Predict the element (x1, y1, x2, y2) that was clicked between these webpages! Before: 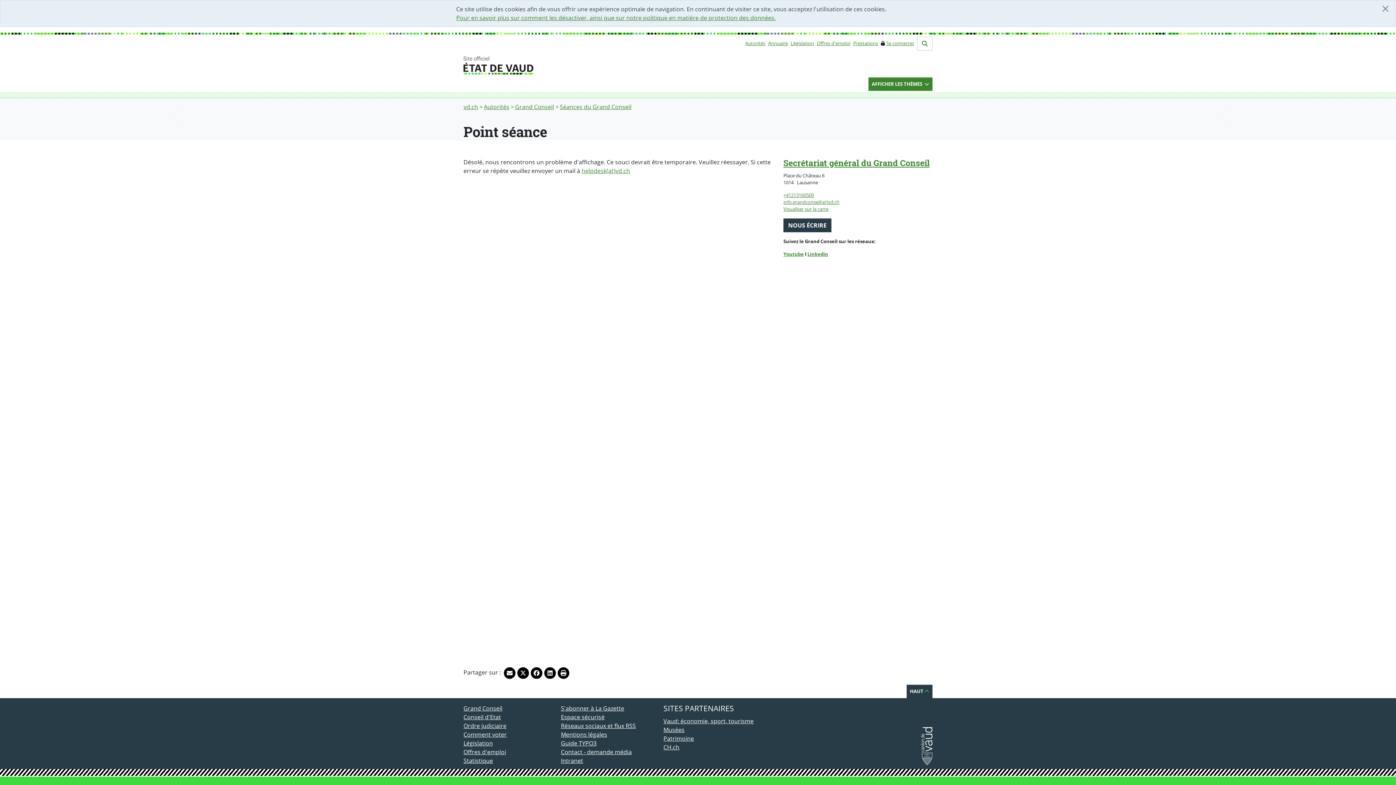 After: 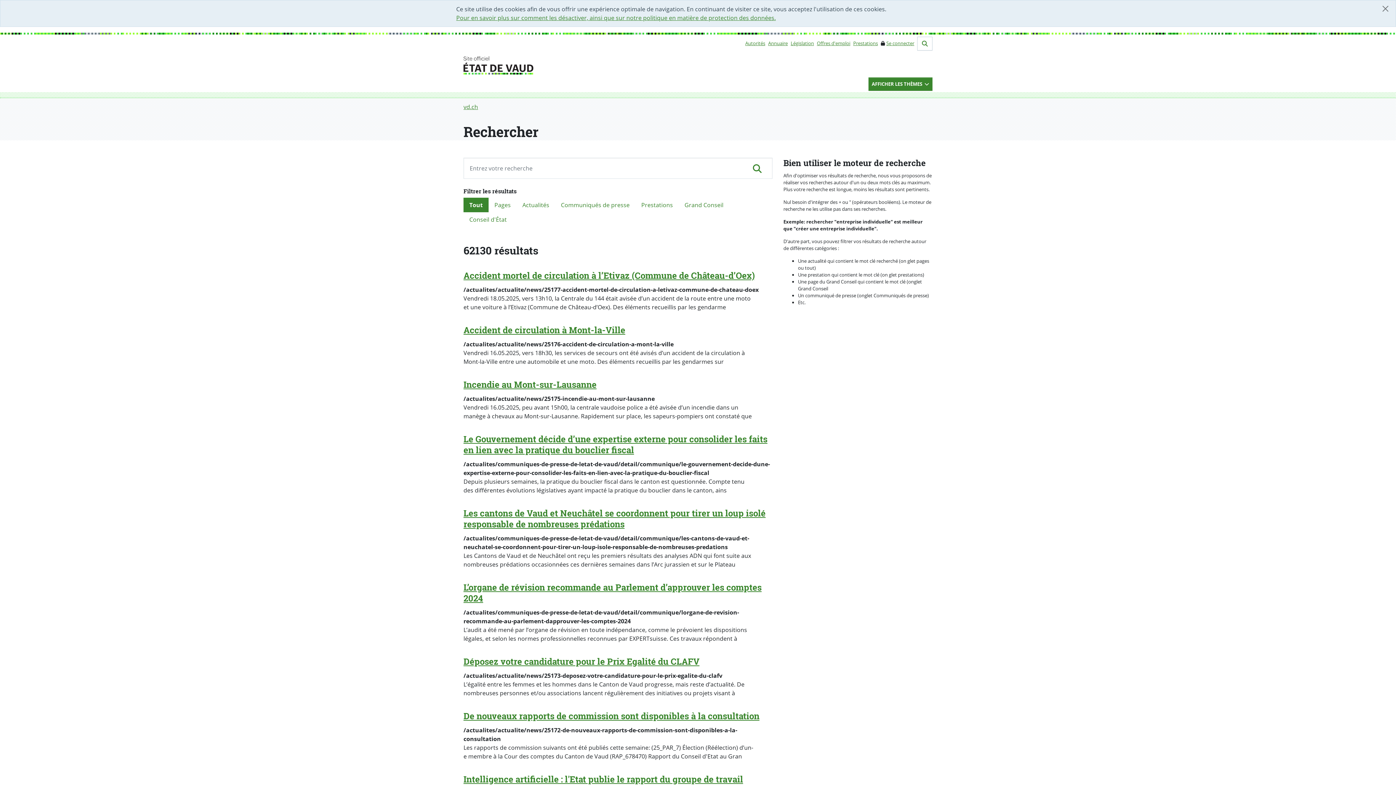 Action: bbox: (917, 36, 932, 50)